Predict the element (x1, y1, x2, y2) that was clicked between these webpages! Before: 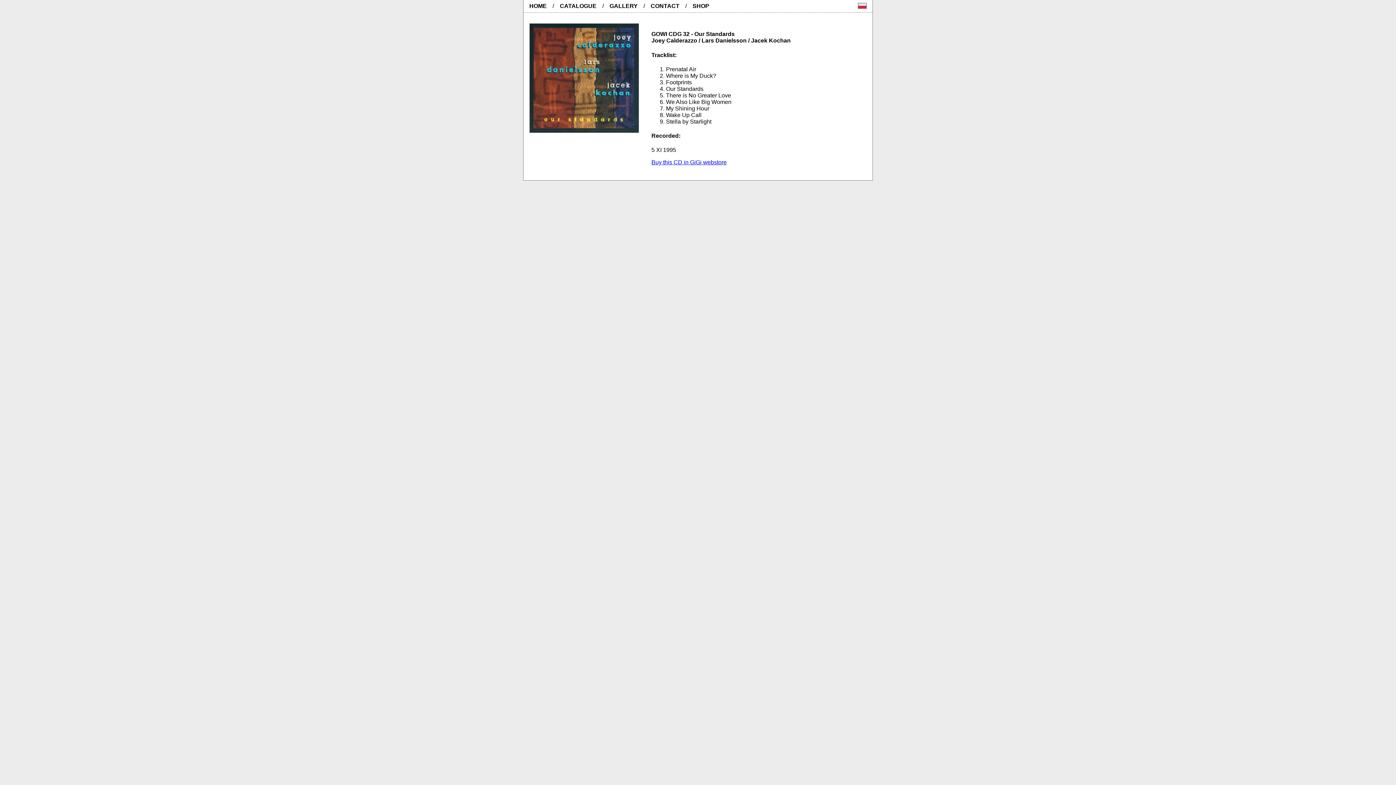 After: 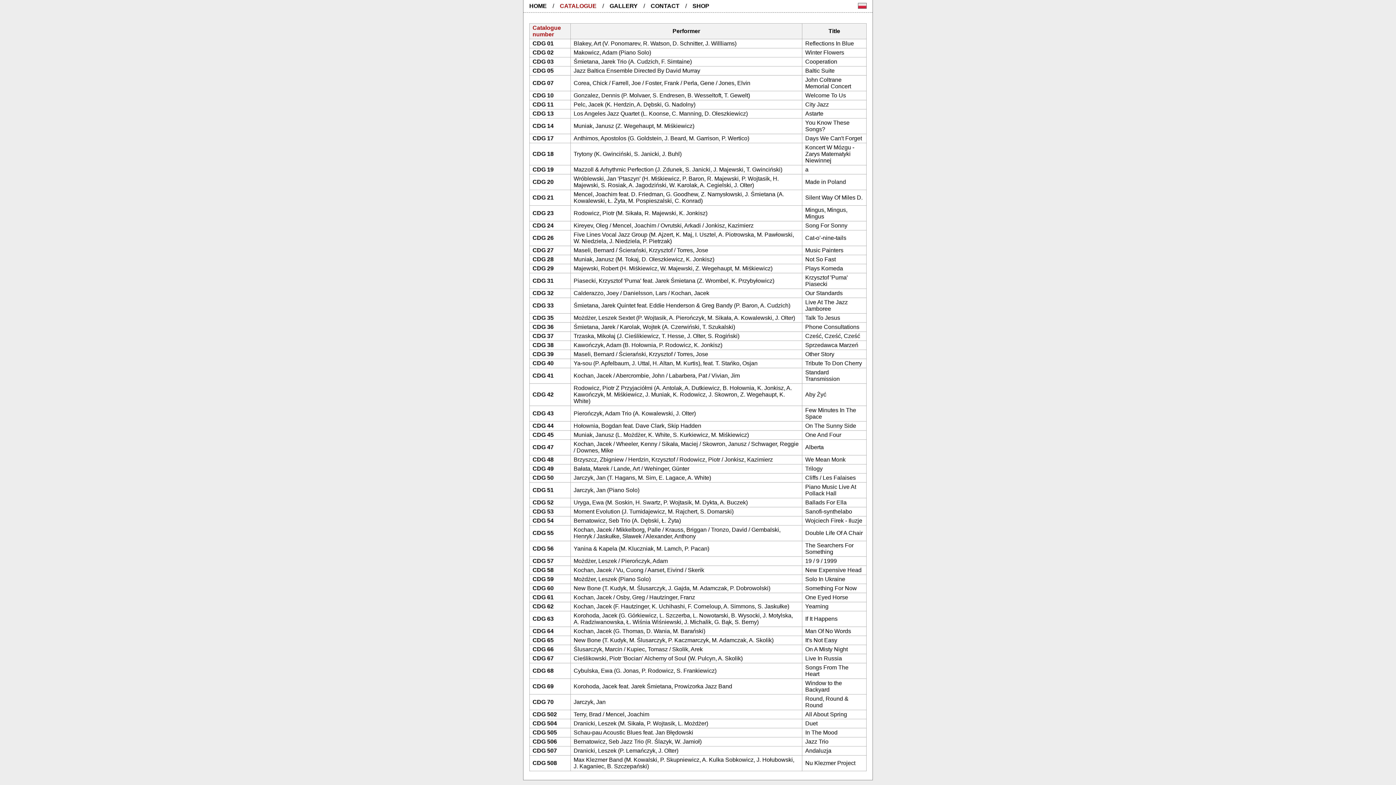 Action: label: CATALOGUE bbox: (560, 2, 596, 9)